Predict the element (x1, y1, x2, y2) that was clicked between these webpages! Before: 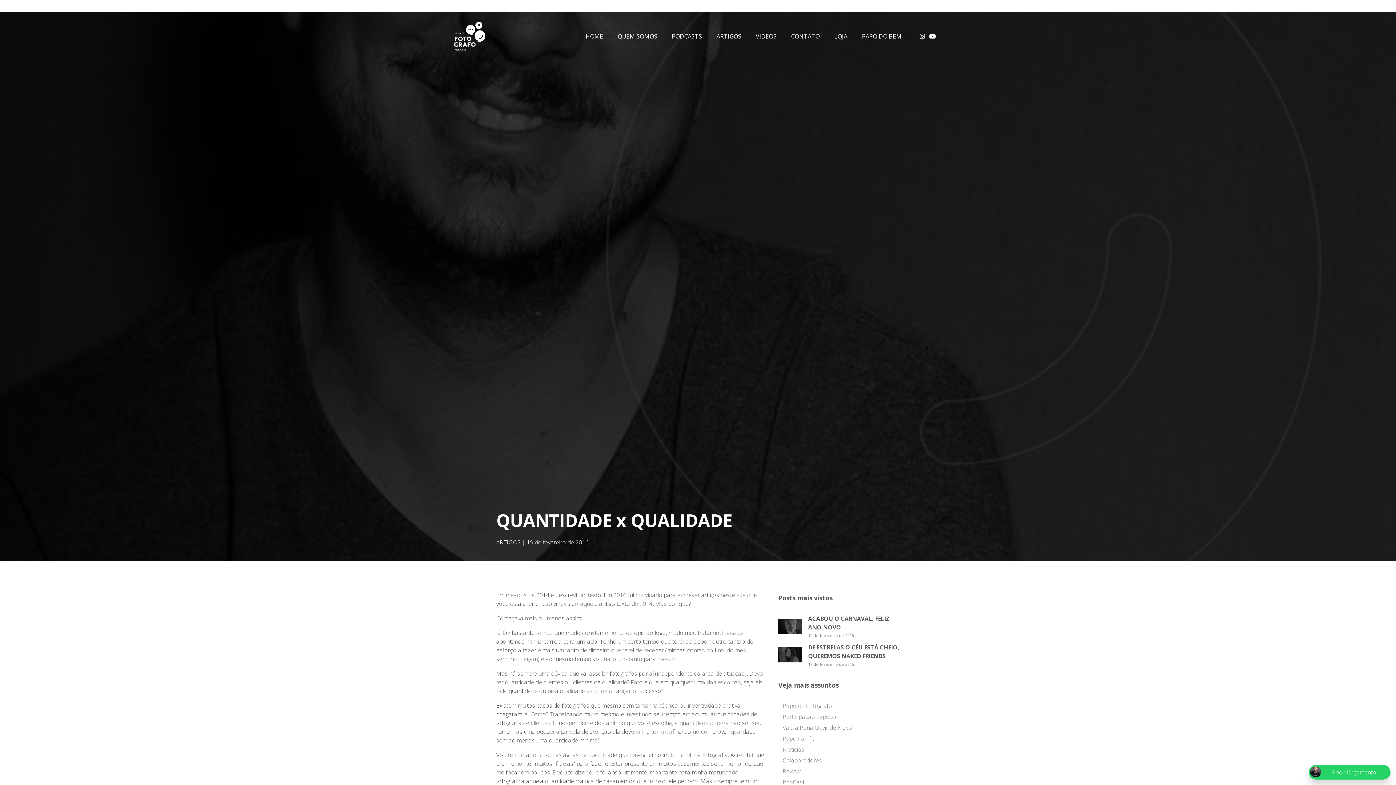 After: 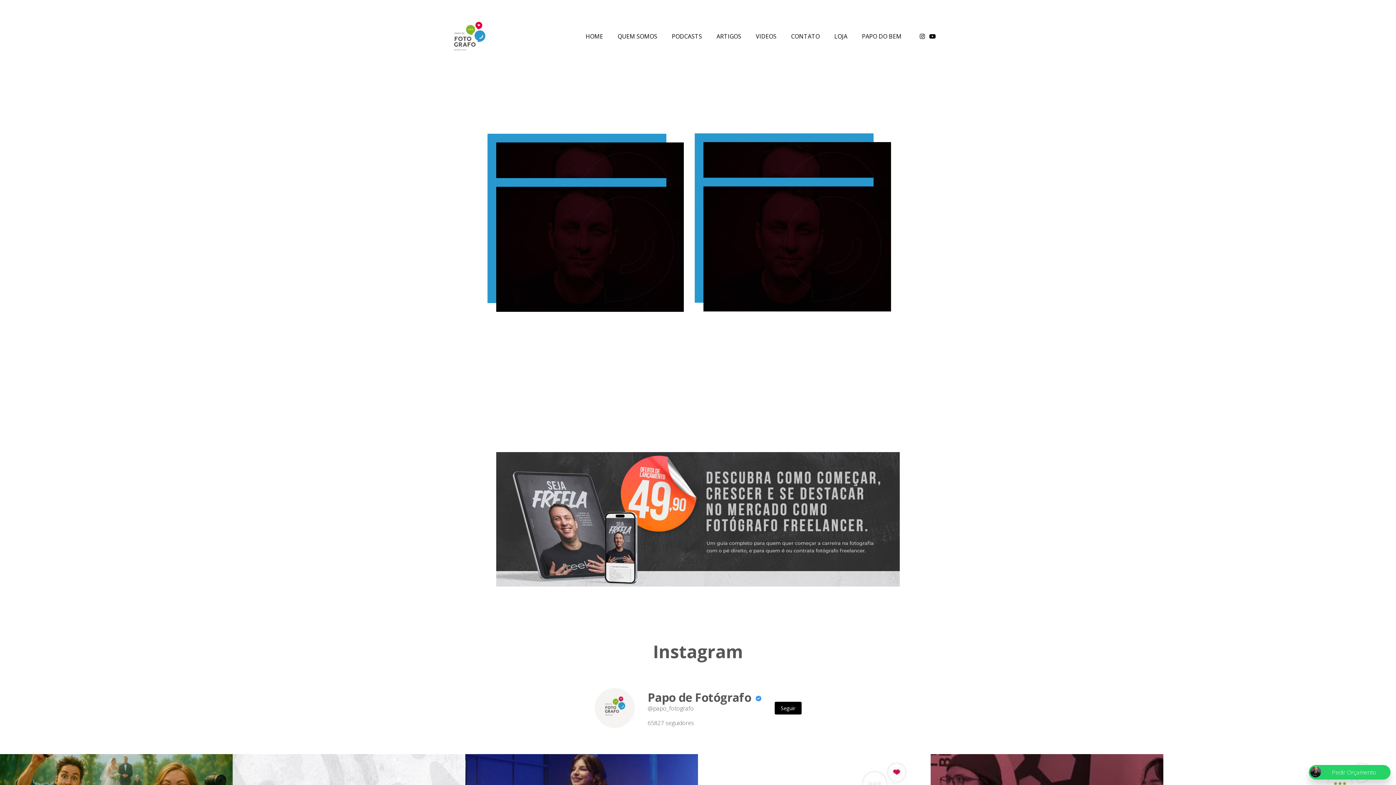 Action: label: Participação Especial bbox: (782, 713, 837, 721)